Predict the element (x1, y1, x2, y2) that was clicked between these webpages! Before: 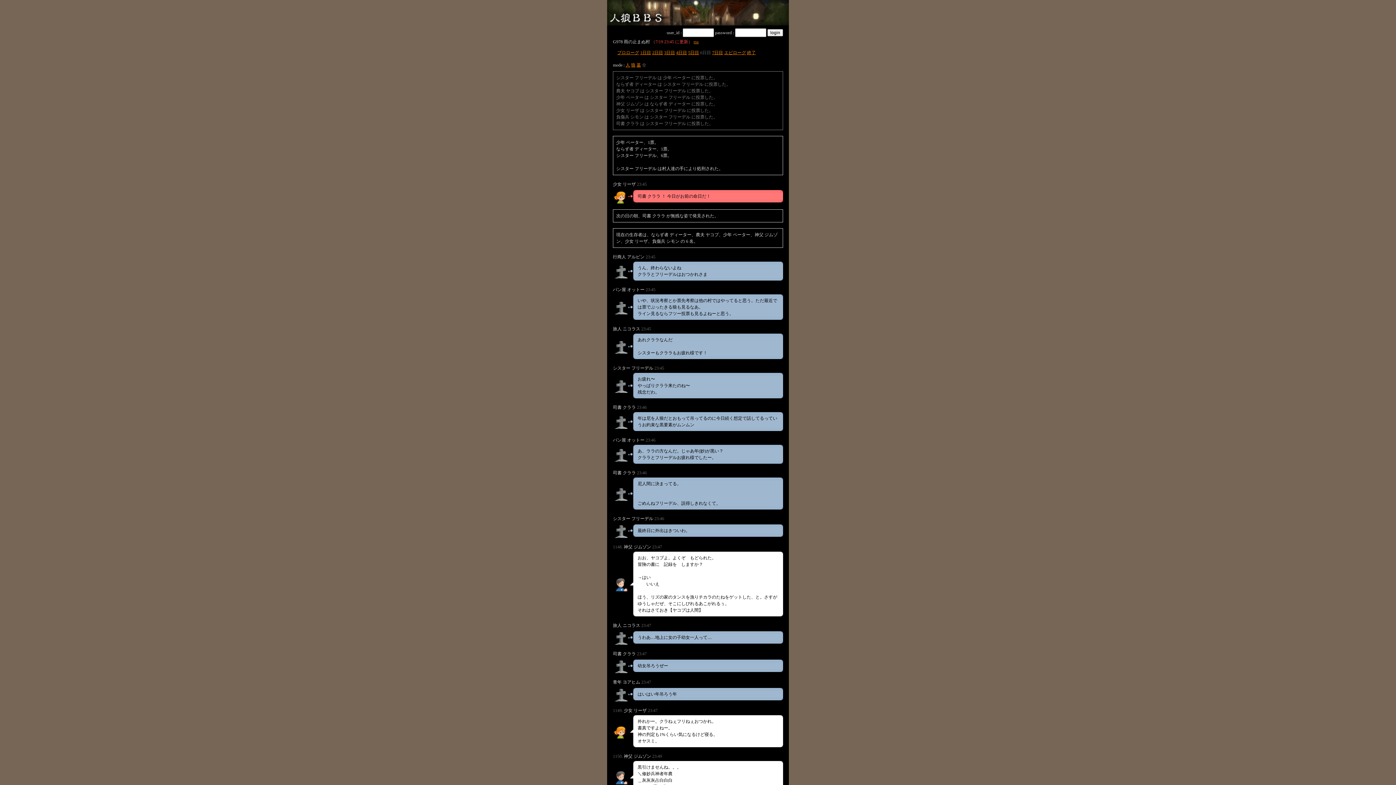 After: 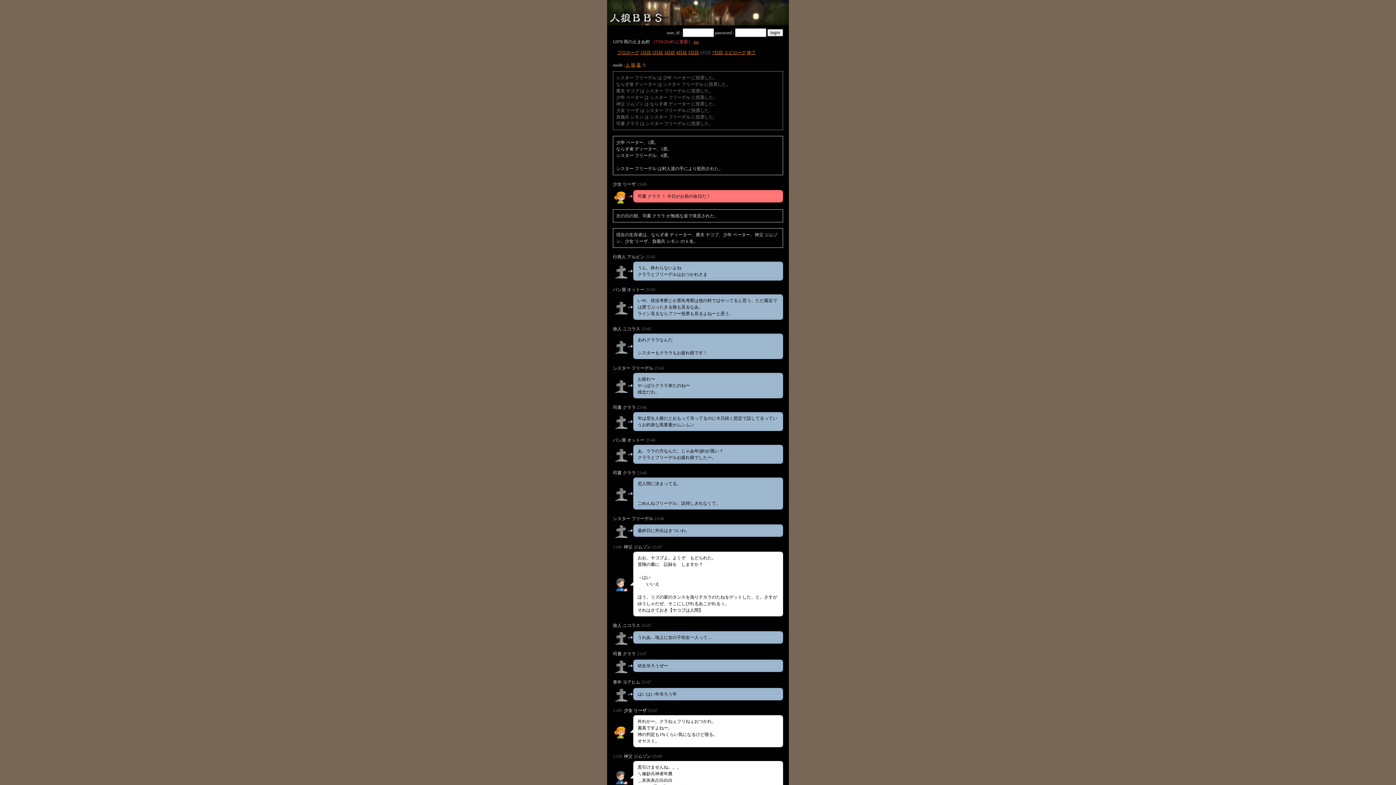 Action: label: 少女 リーザ bbox: (624, 708, 646, 713)